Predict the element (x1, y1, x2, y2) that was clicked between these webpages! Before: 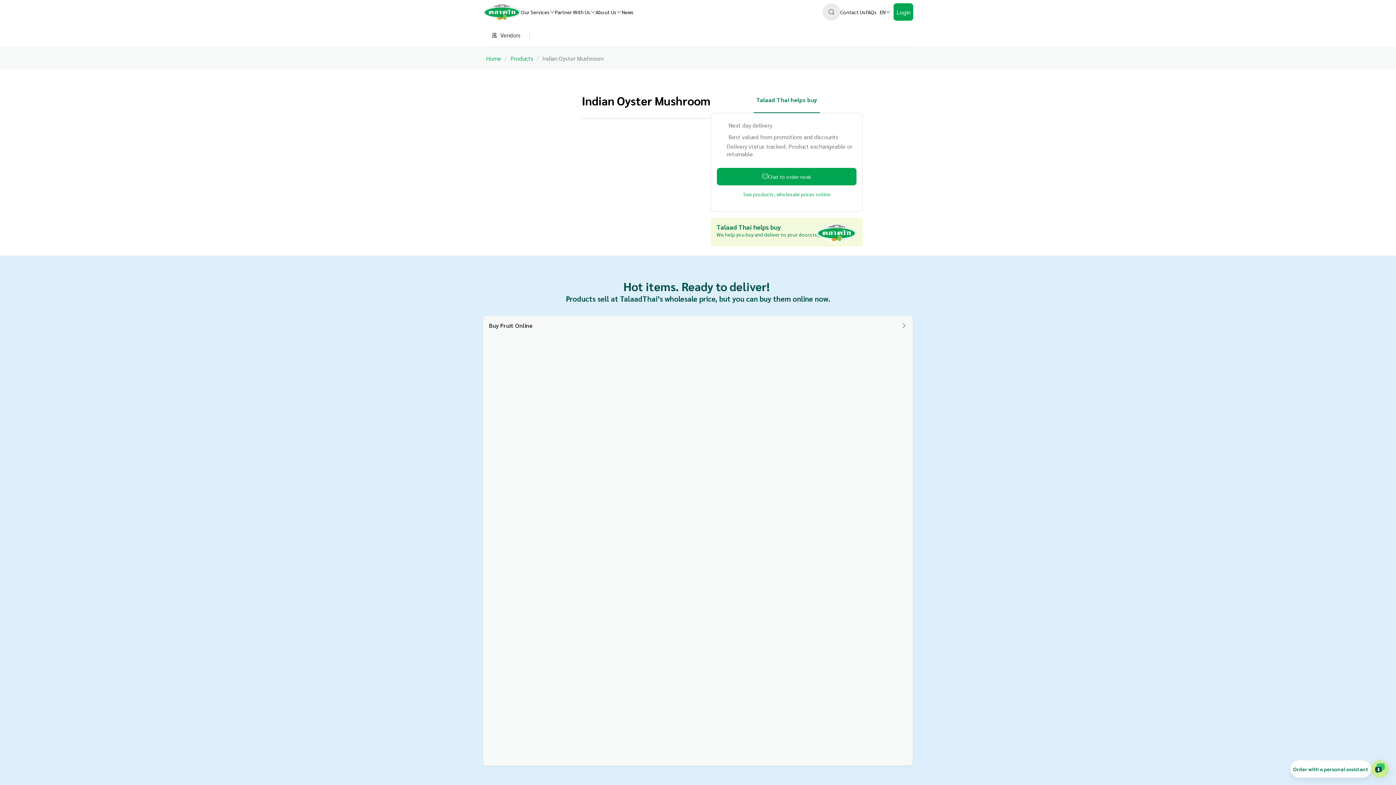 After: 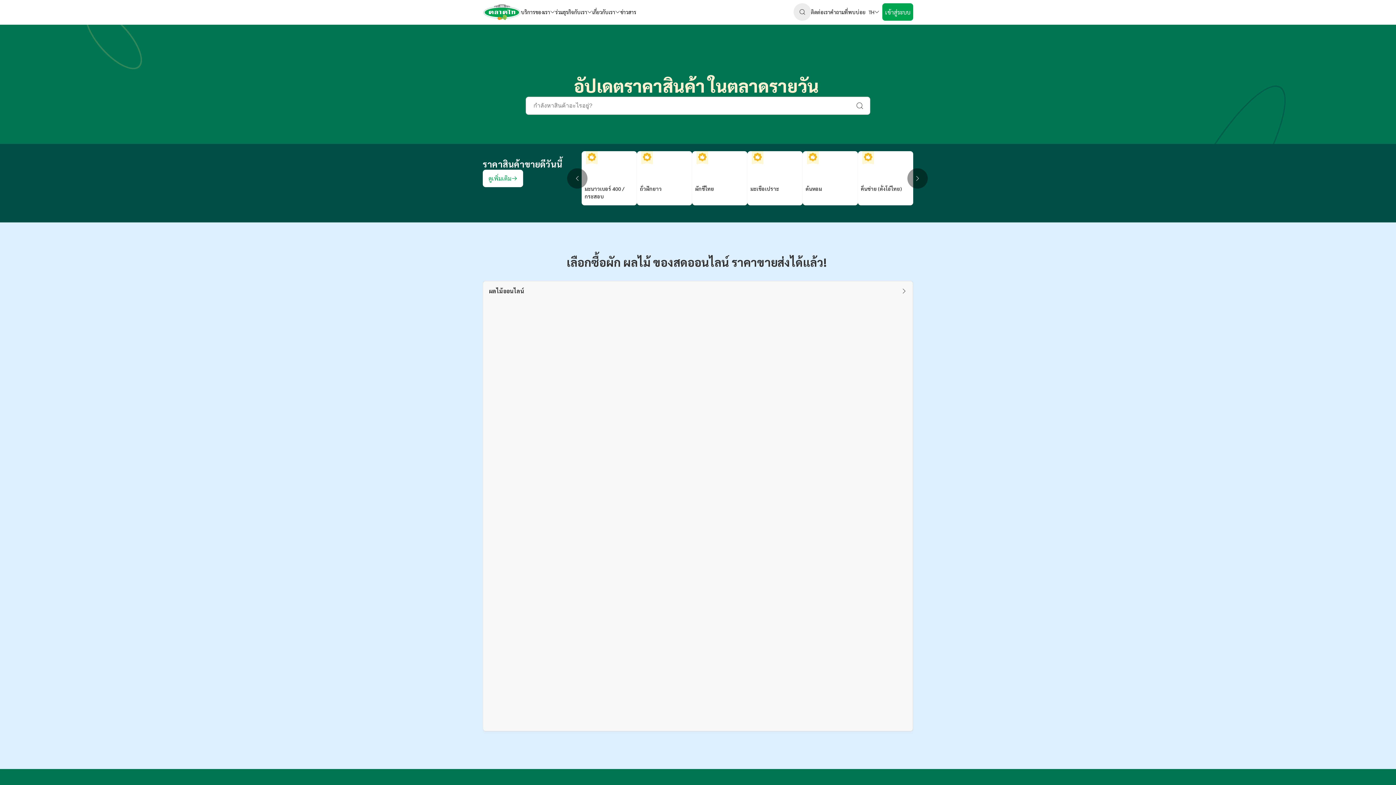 Action: label: Products bbox: (507, 52, 536, 64)